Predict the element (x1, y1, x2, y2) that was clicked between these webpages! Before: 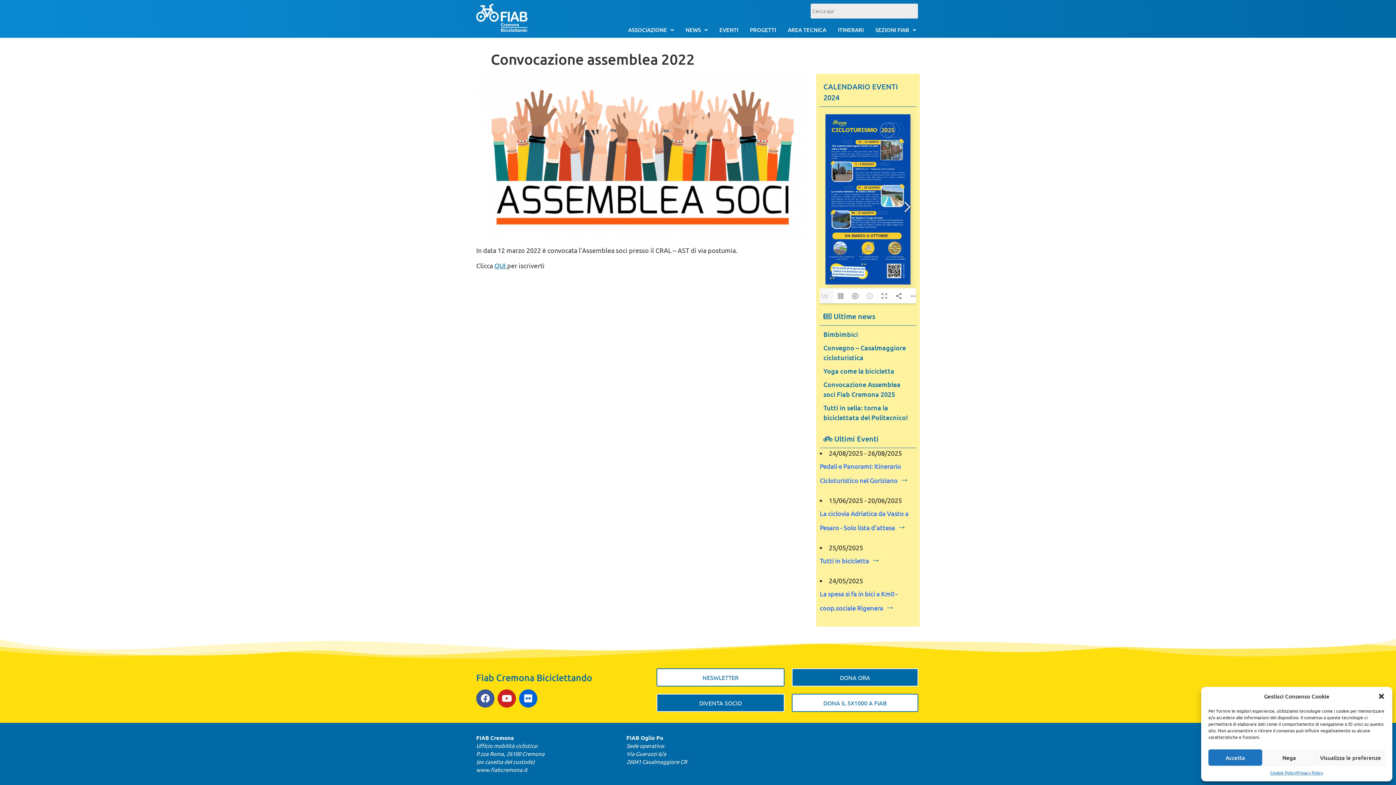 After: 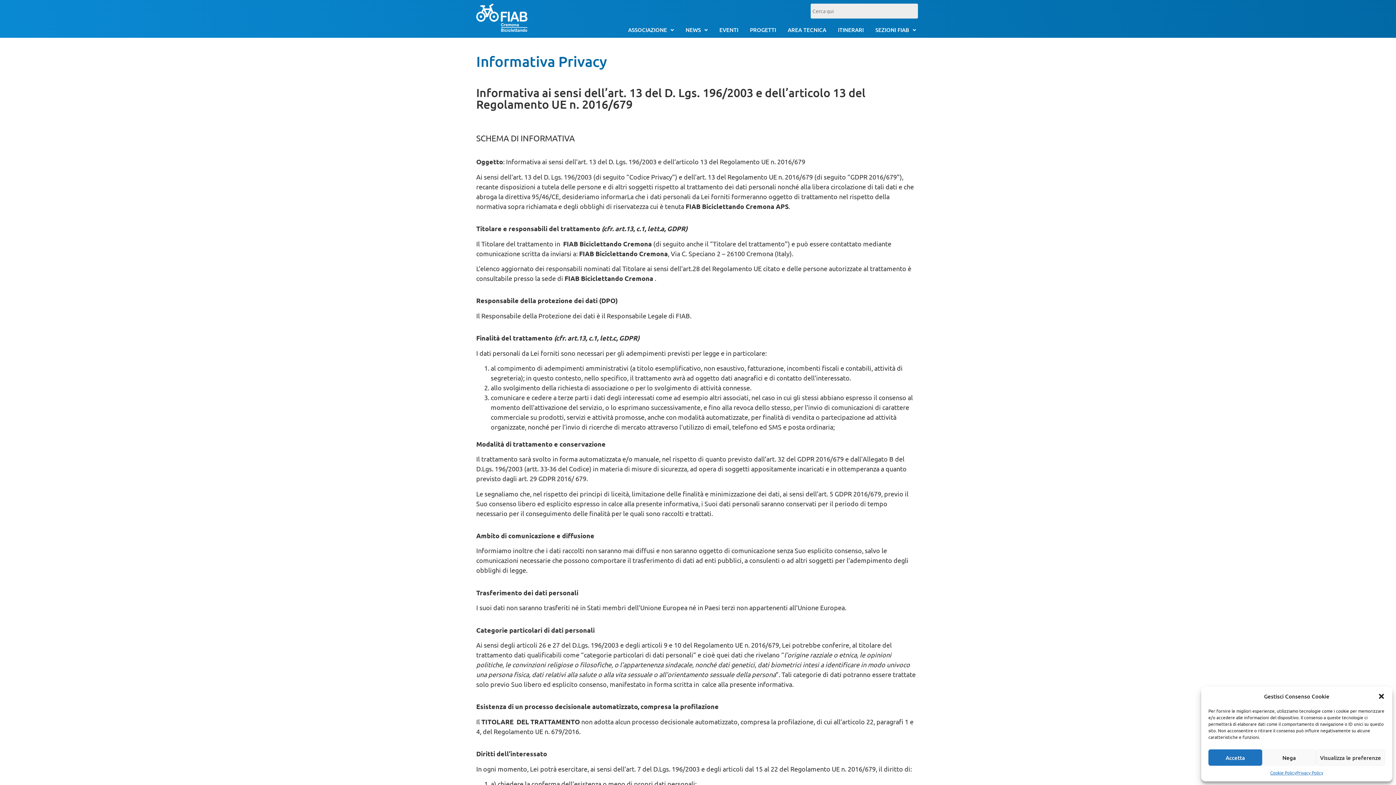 Action: label: Privacy Policy bbox: (1296, 769, 1323, 776)